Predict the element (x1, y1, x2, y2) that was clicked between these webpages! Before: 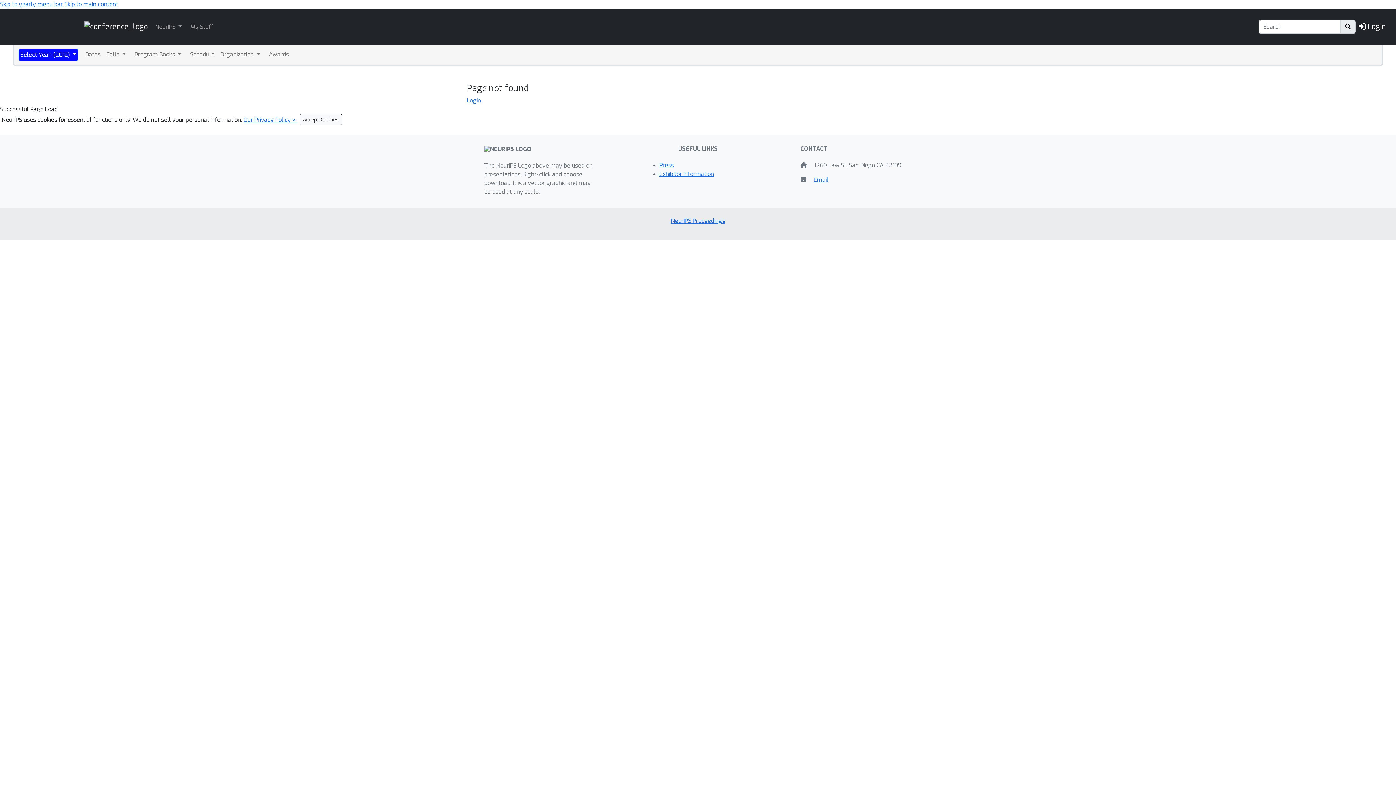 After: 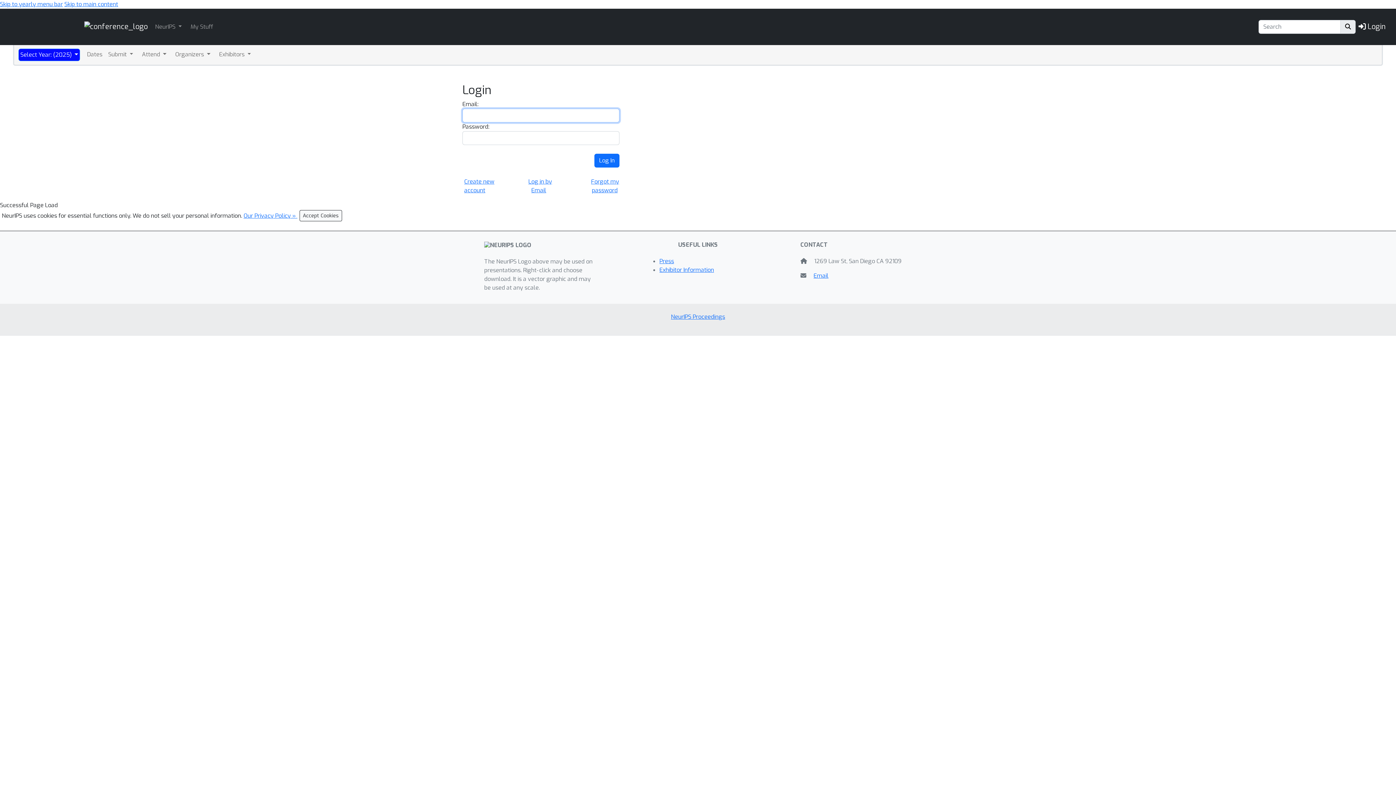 Action: label:  Login bbox: (1358, 19, 1386, 34)